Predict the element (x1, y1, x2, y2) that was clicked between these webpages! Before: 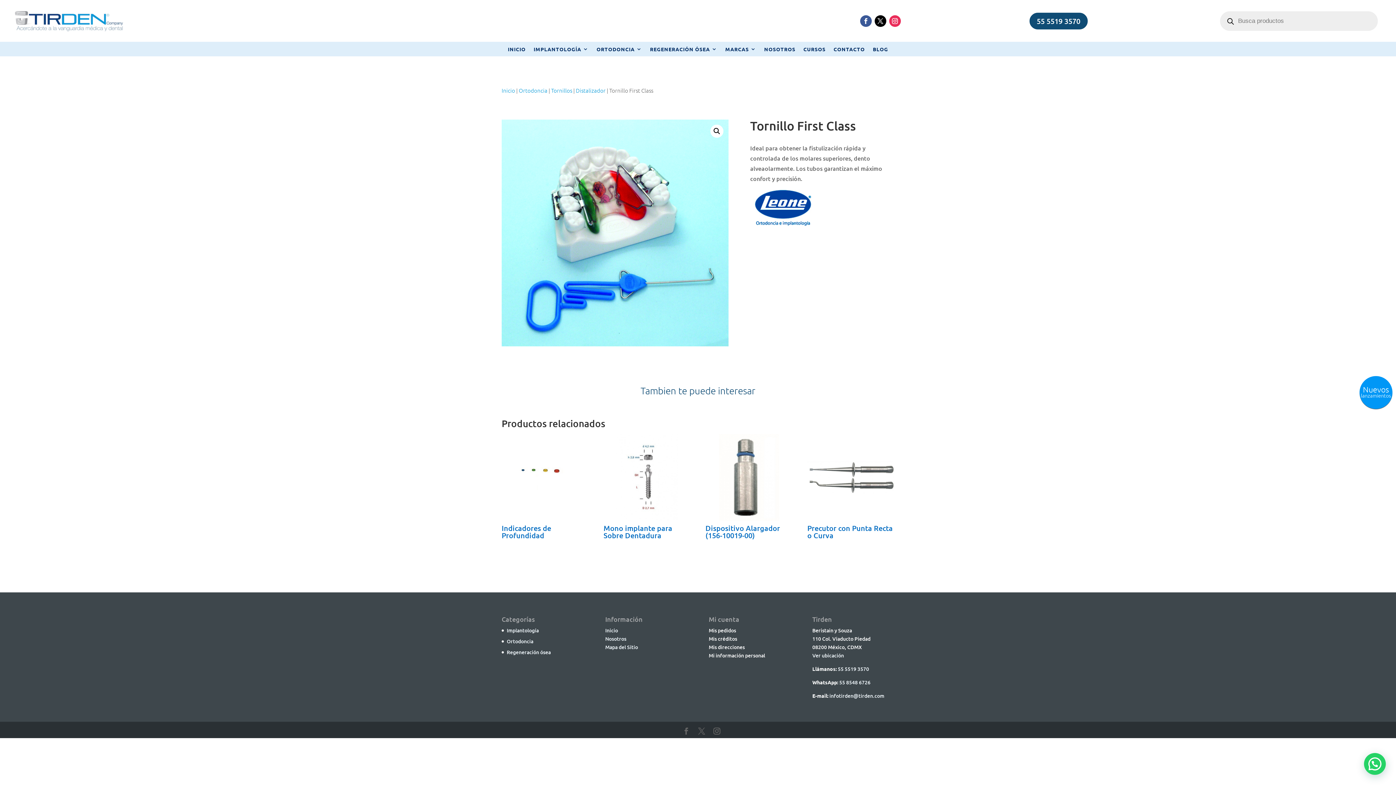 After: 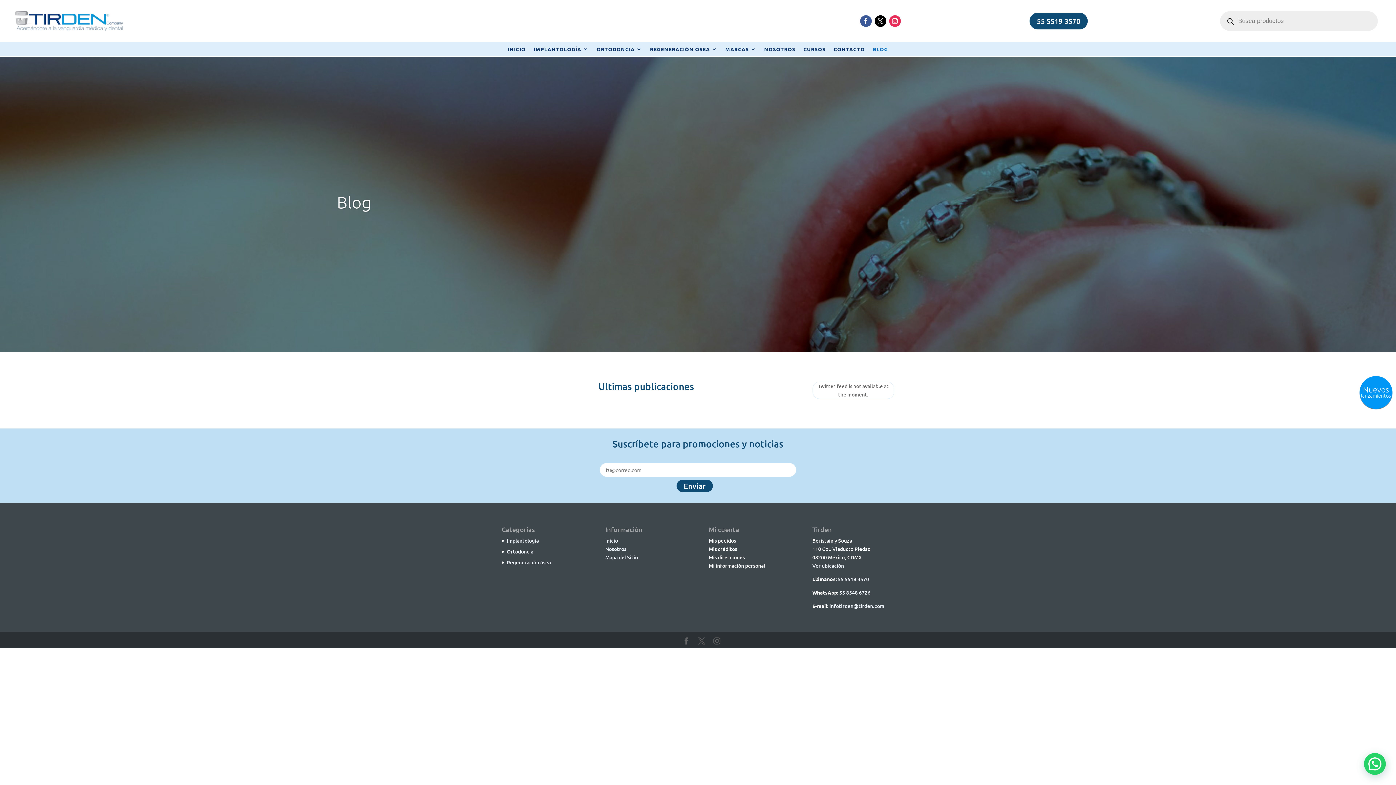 Action: bbox: (873, 46, 888, 54) label: BLOG